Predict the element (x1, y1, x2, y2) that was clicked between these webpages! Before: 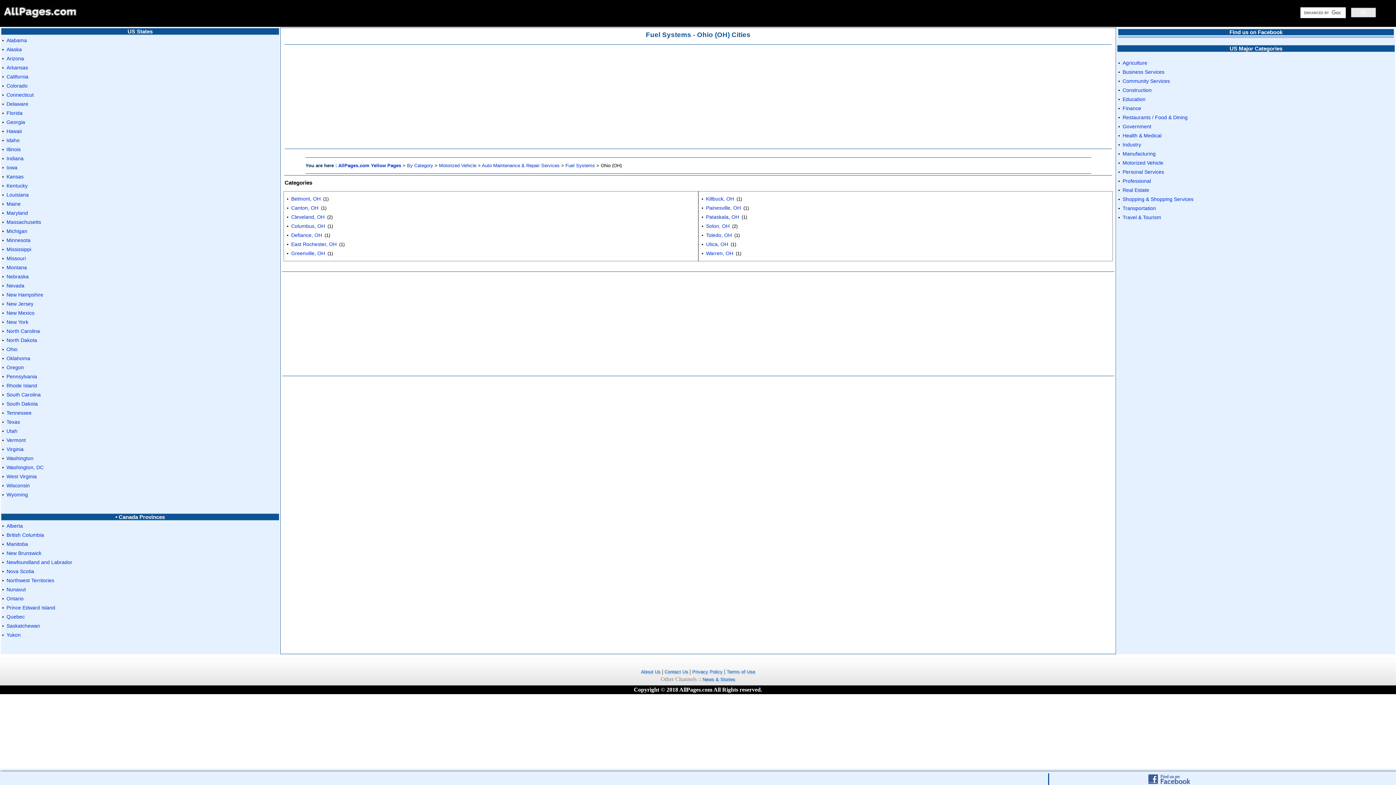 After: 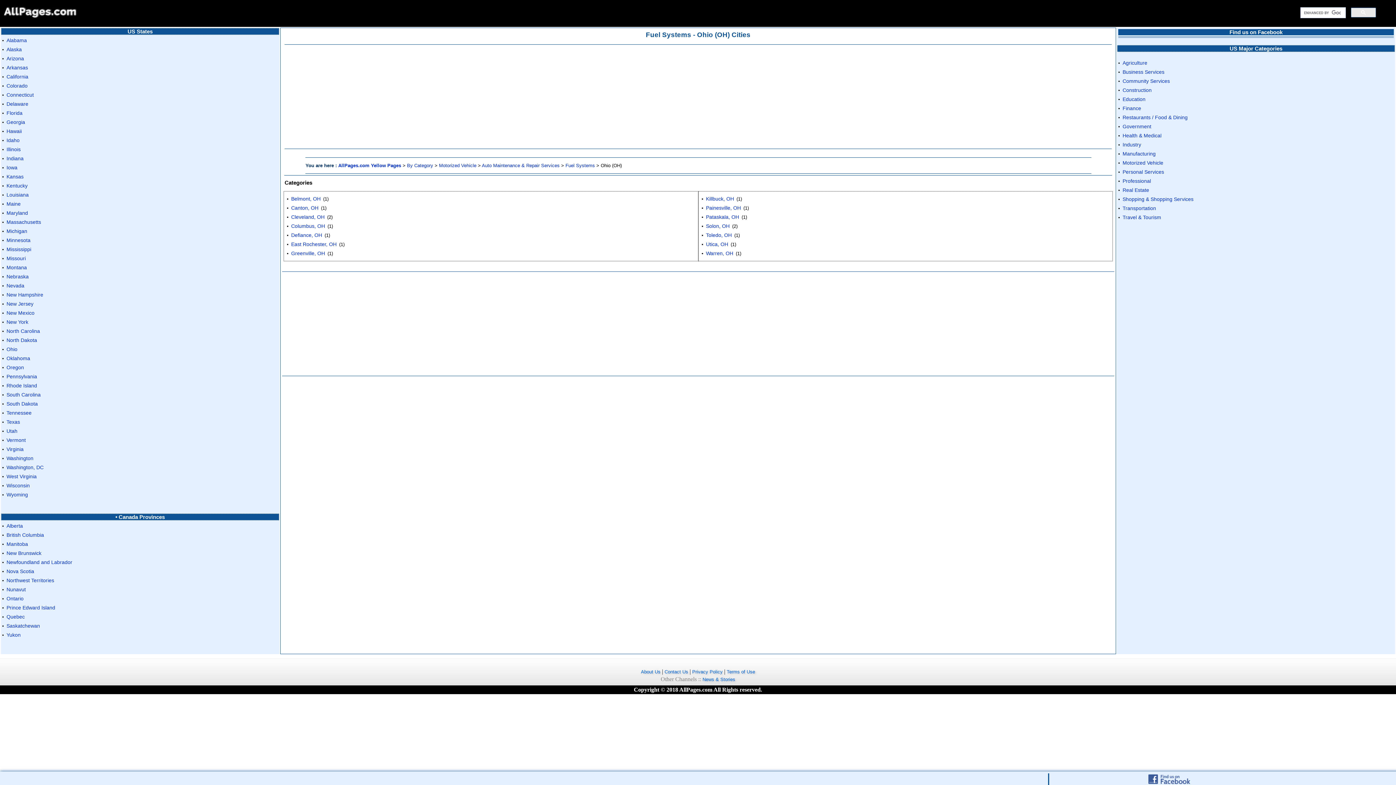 Action: bbox: (5, 272, 29, 281) label: Nebraska